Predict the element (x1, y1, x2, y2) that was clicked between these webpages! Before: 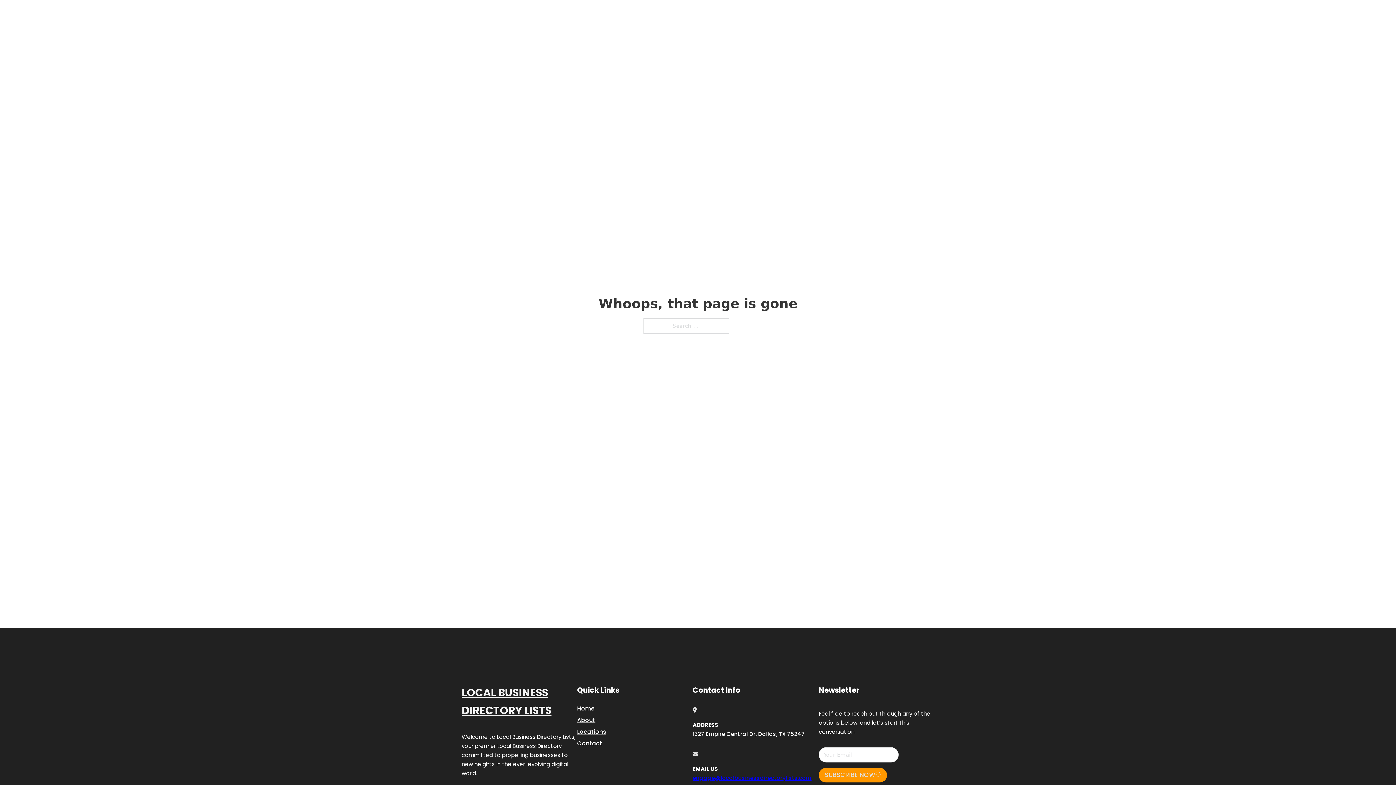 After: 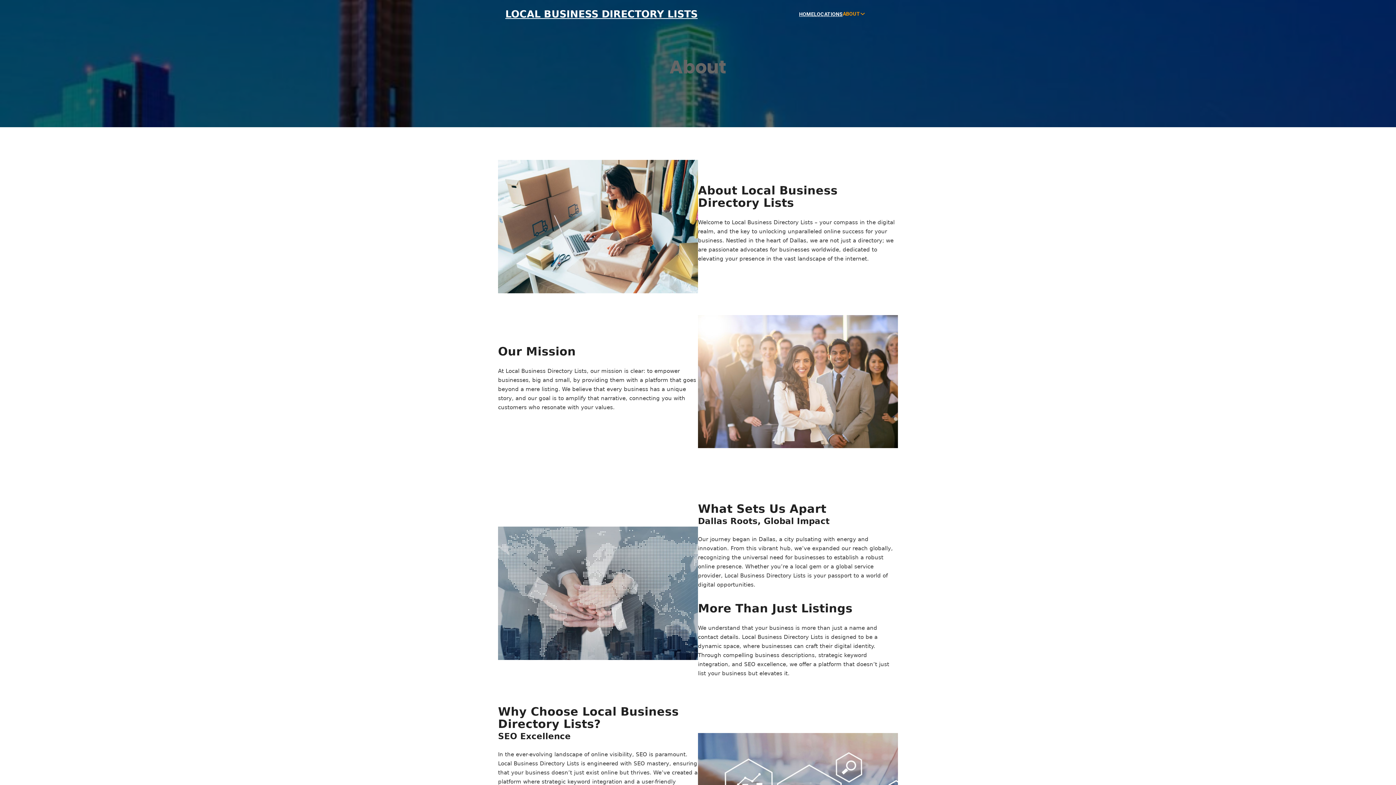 Action: label: About bbox: (577, 715, 595, 725)